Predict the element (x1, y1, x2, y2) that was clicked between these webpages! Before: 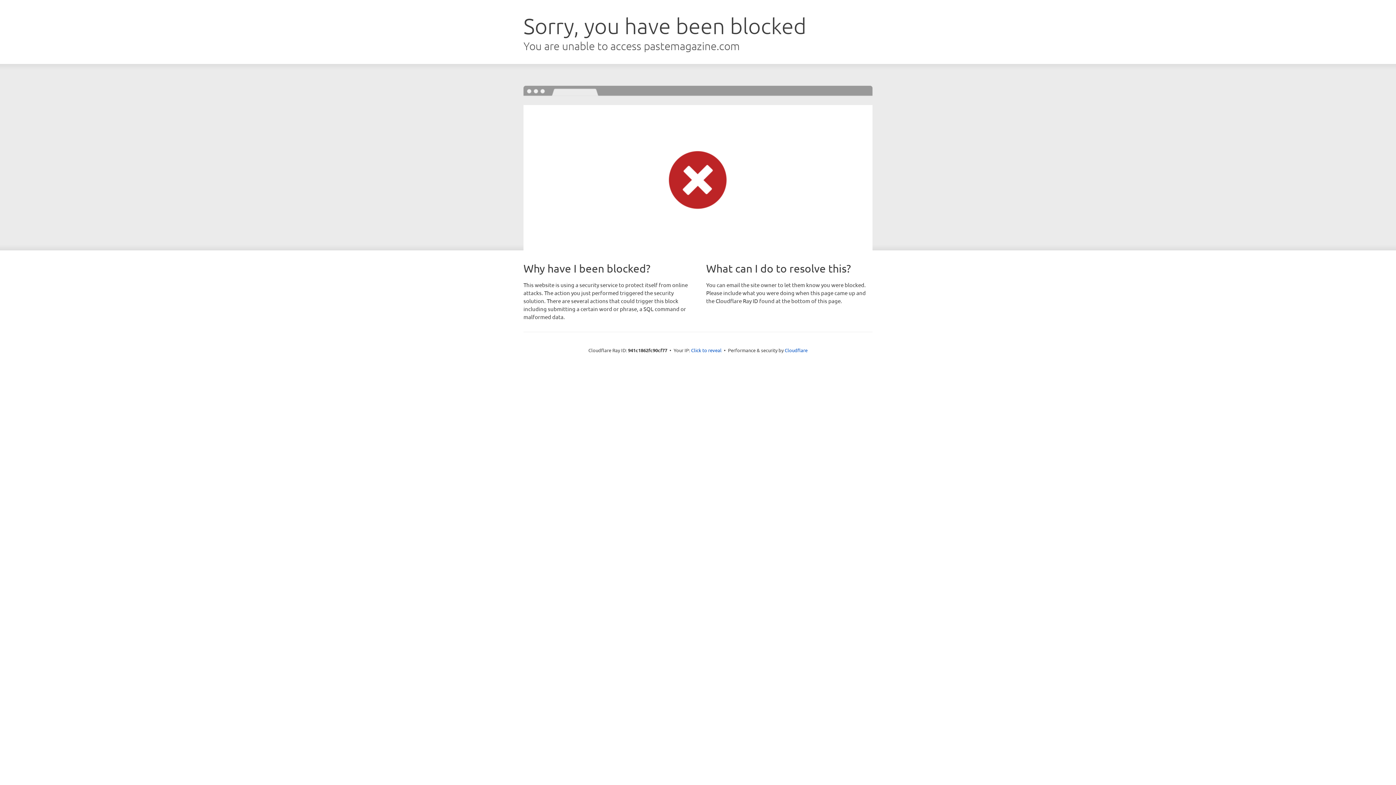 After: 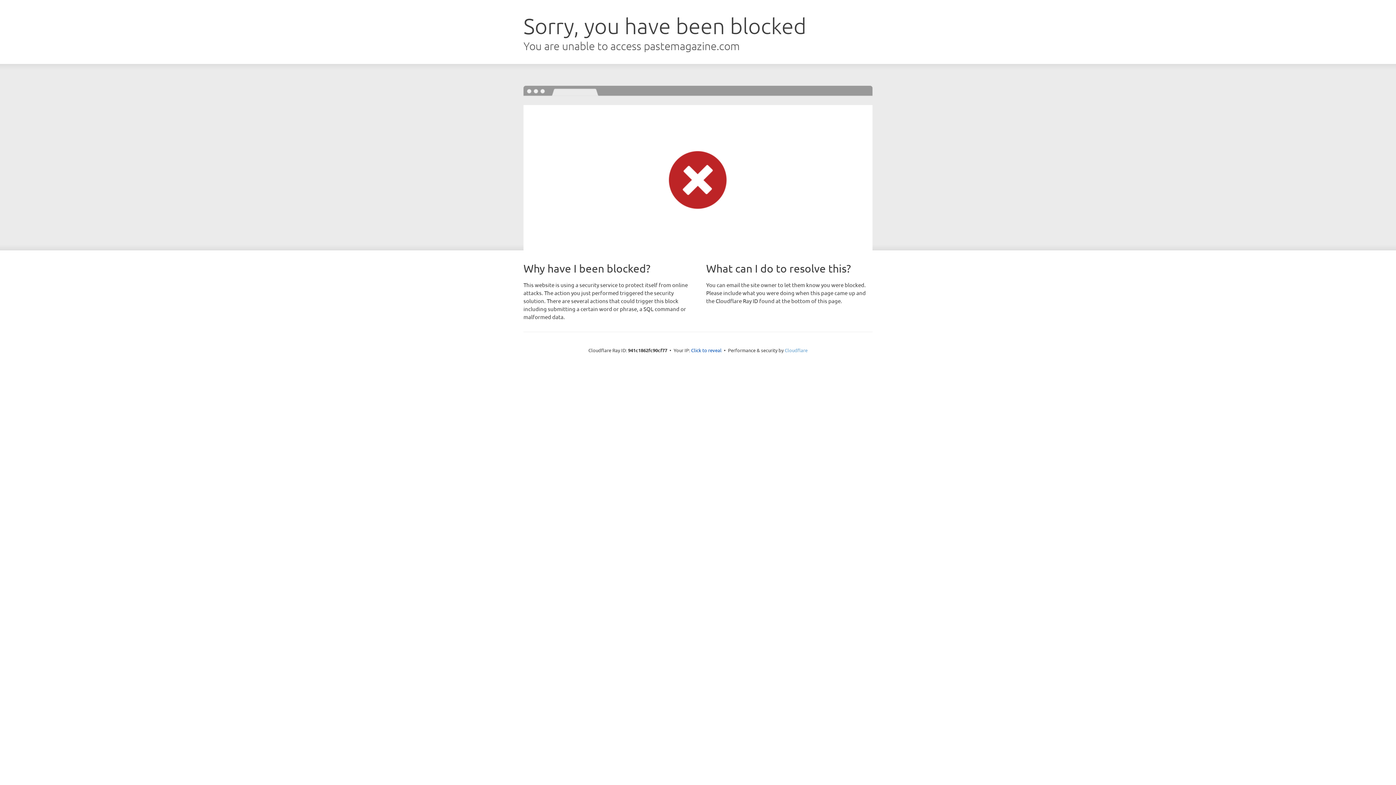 Action: label: Cloudflare bbox: (784, 347, 807, 353)